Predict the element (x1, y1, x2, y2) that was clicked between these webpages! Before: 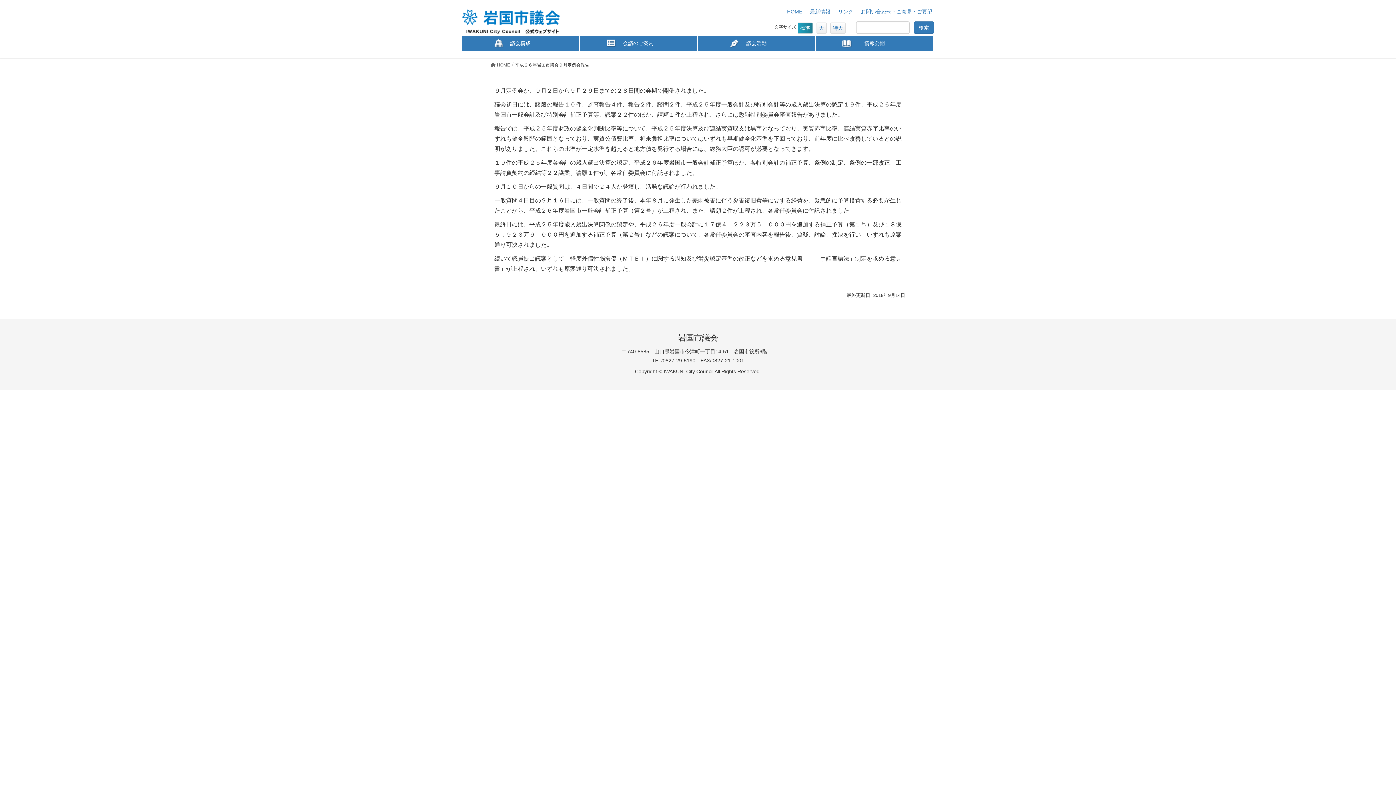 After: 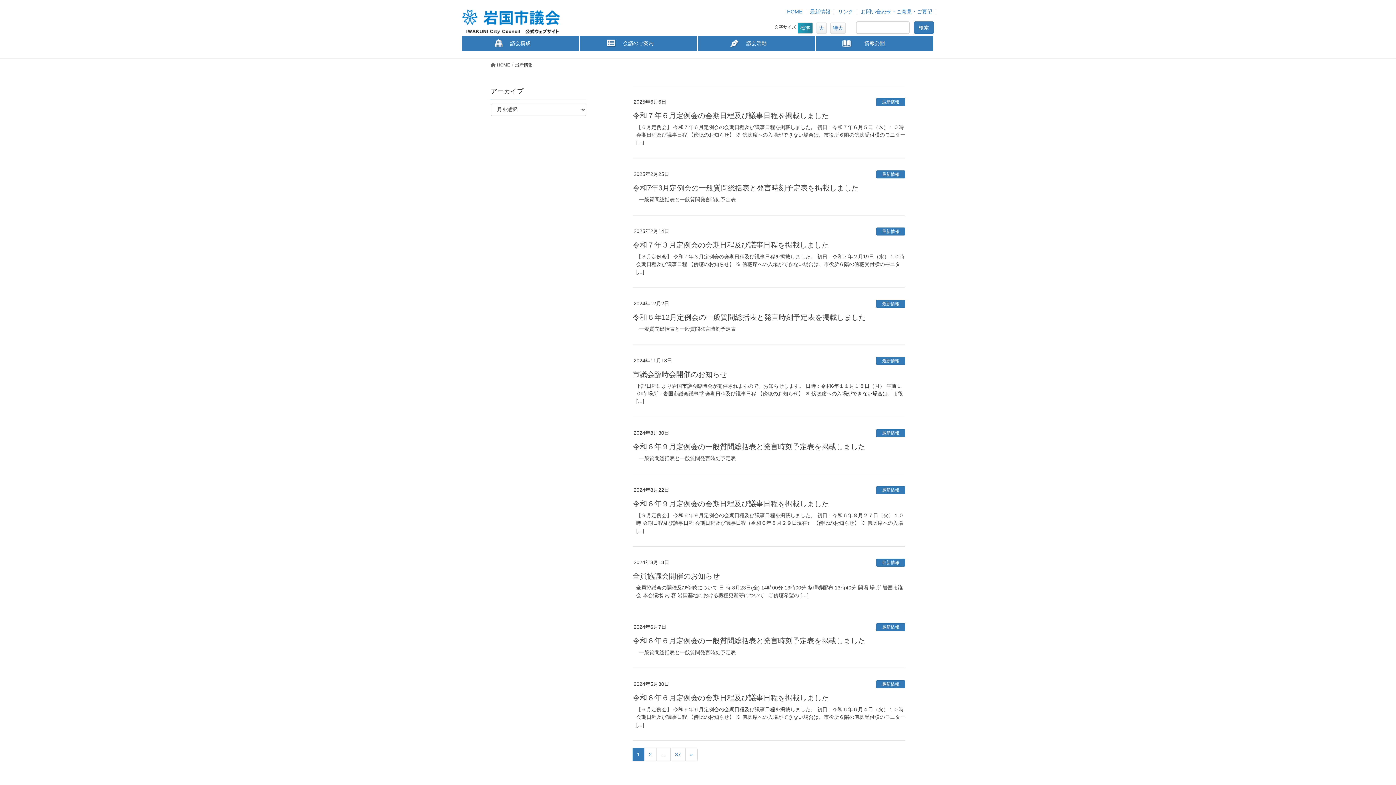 Action: label: 最新情報 bbox: (810, 8, 830, 14)